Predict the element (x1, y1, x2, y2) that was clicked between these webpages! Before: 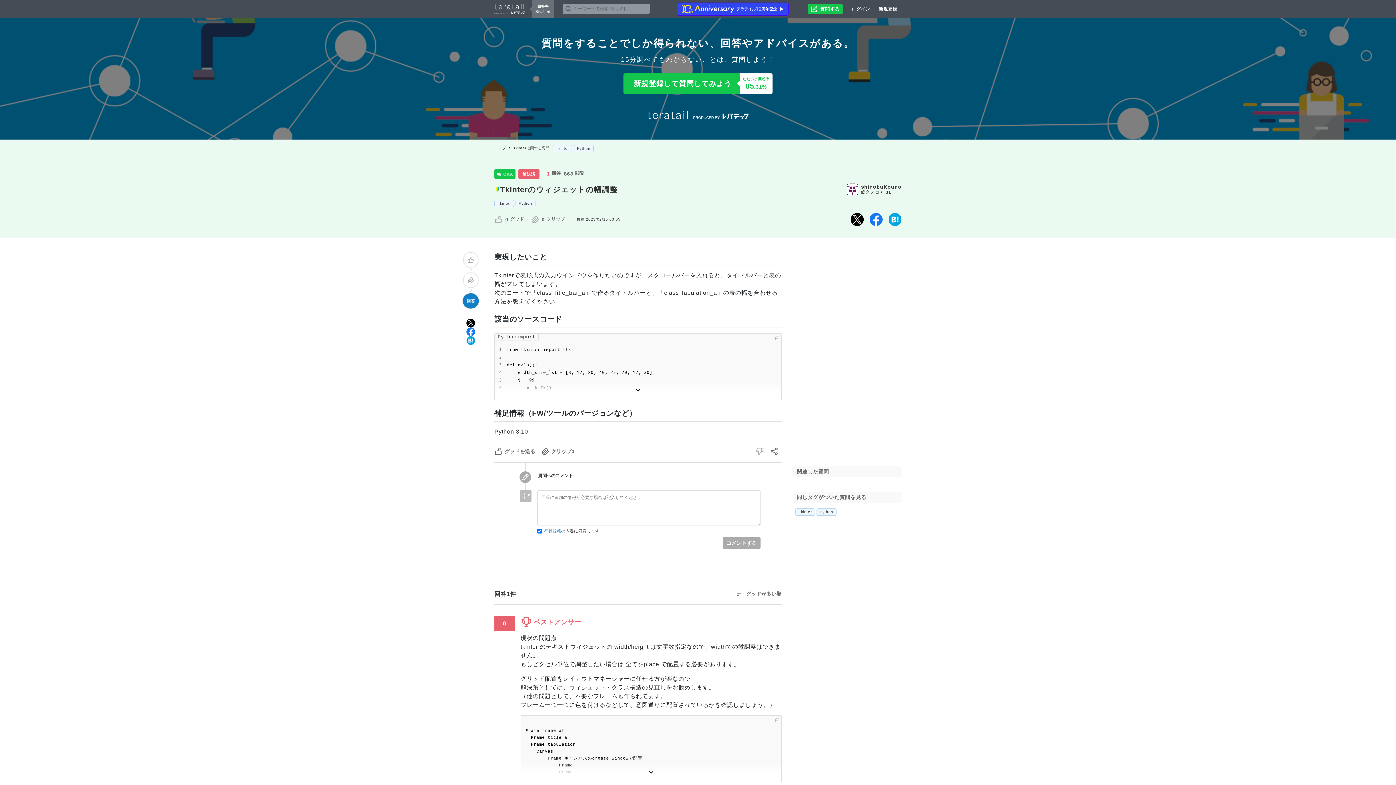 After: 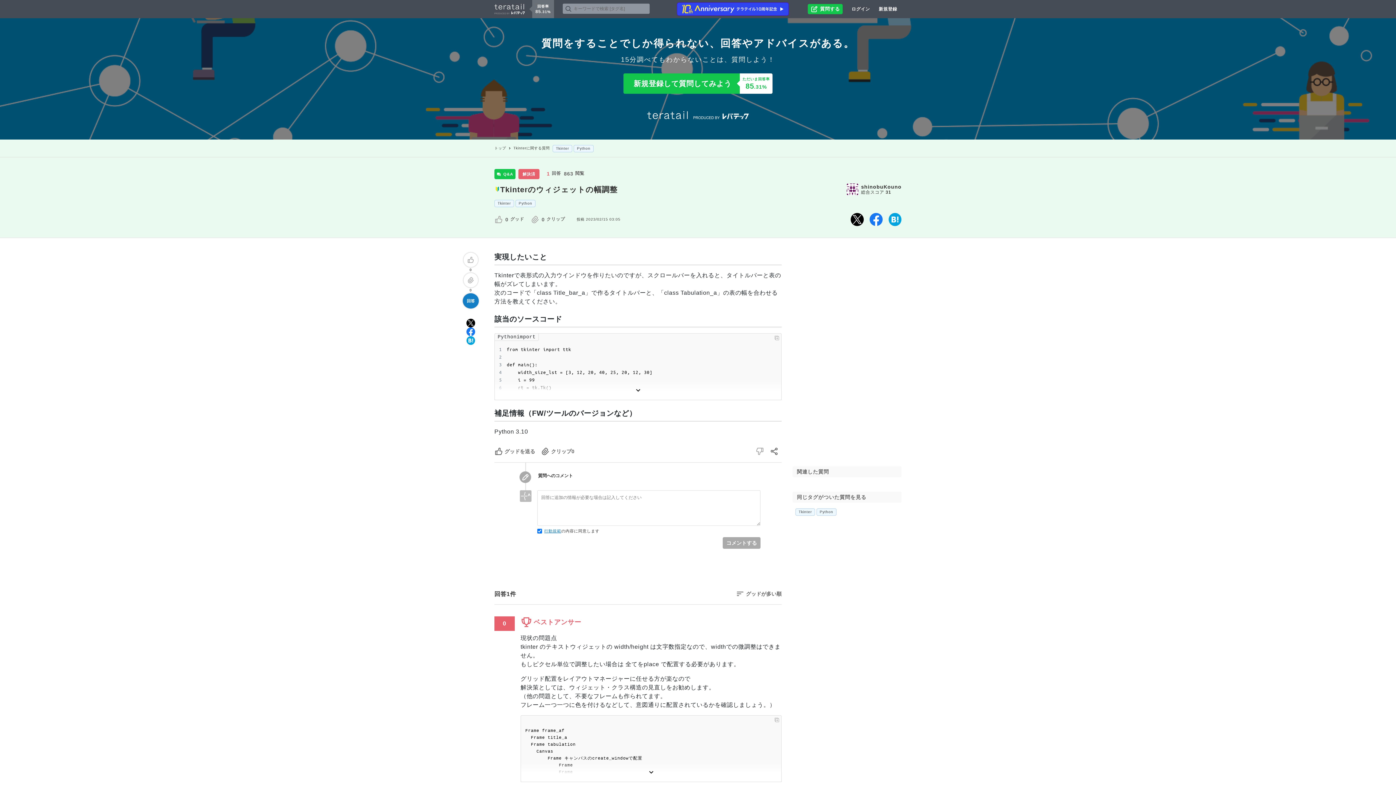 Action: bbox: (466, 318, 475, 327)